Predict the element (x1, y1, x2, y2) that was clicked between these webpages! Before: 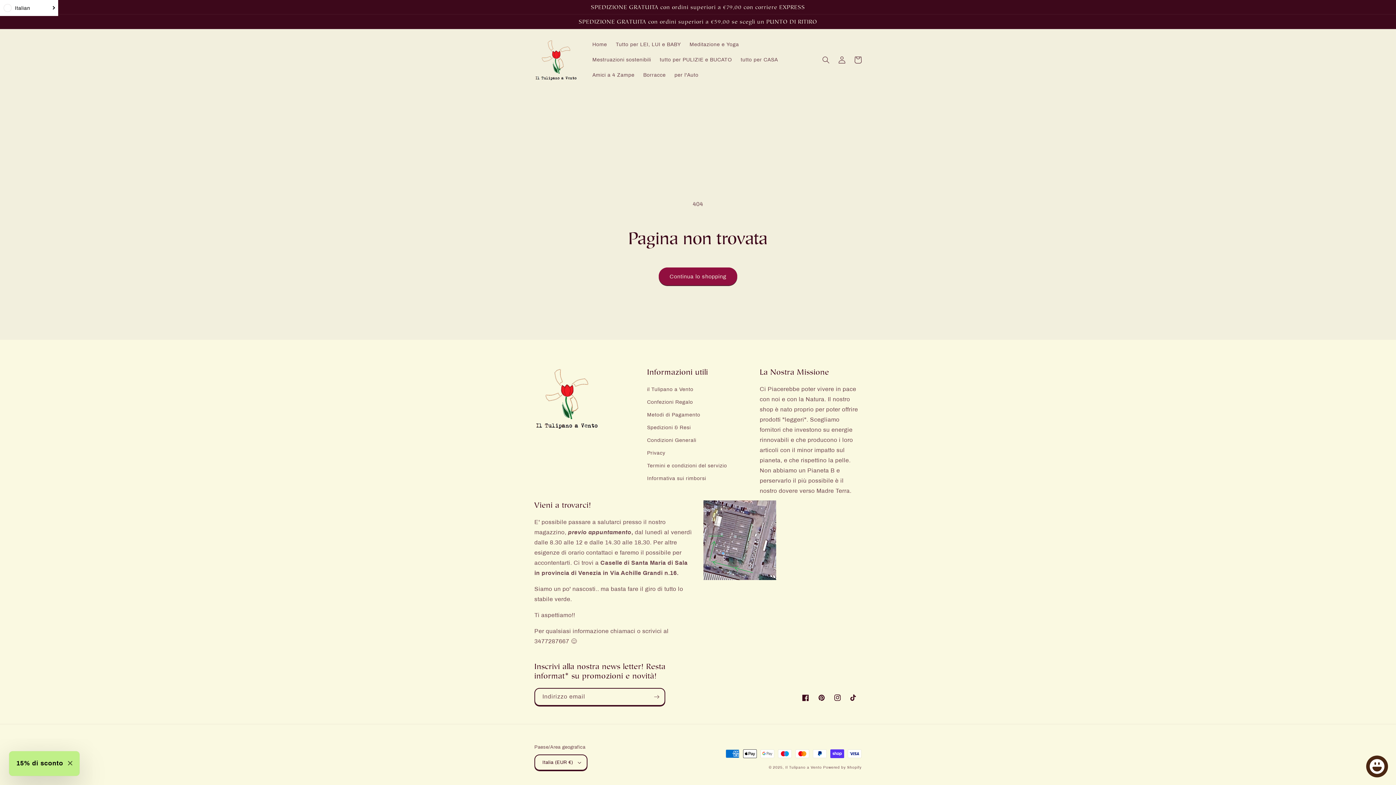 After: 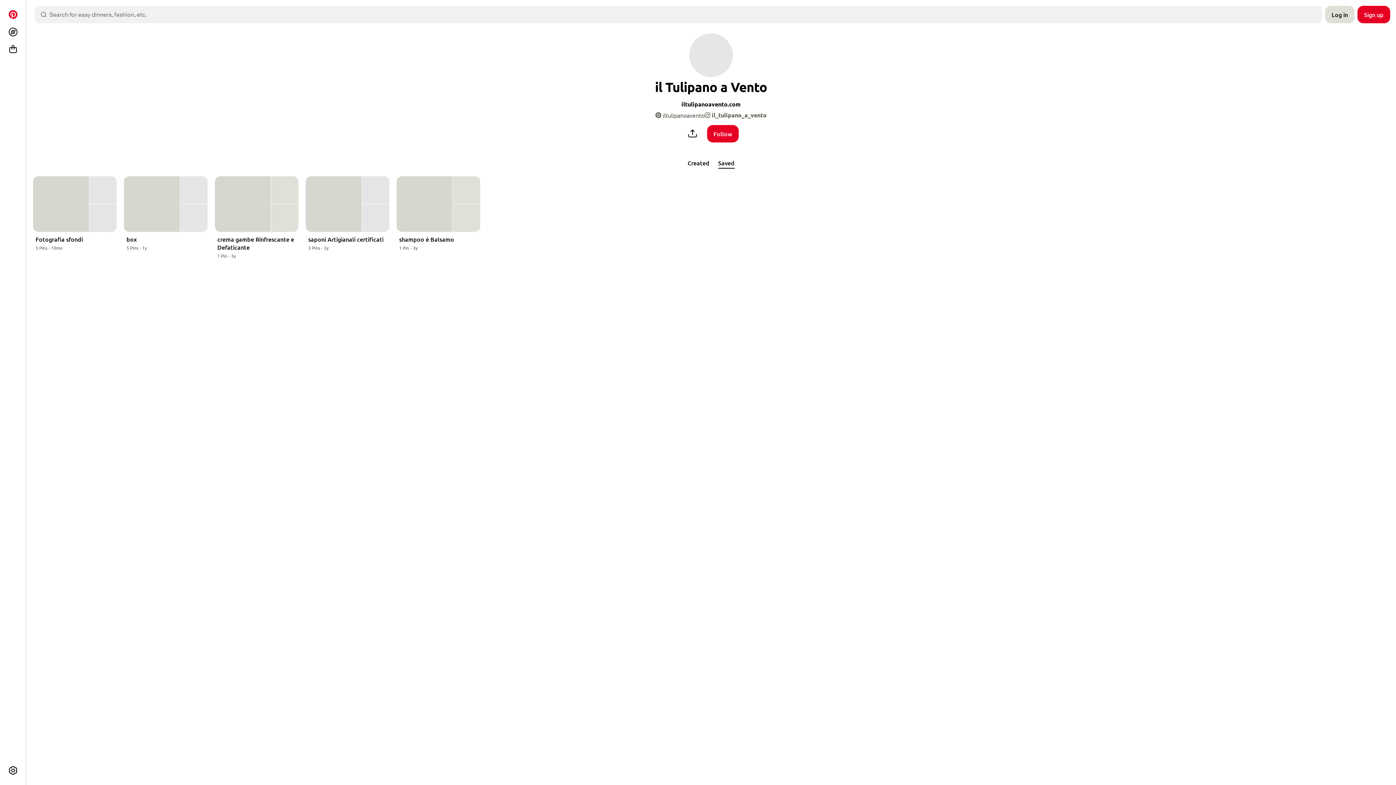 Action: bbox: (813, 690, 829, 706) label: Pinterest